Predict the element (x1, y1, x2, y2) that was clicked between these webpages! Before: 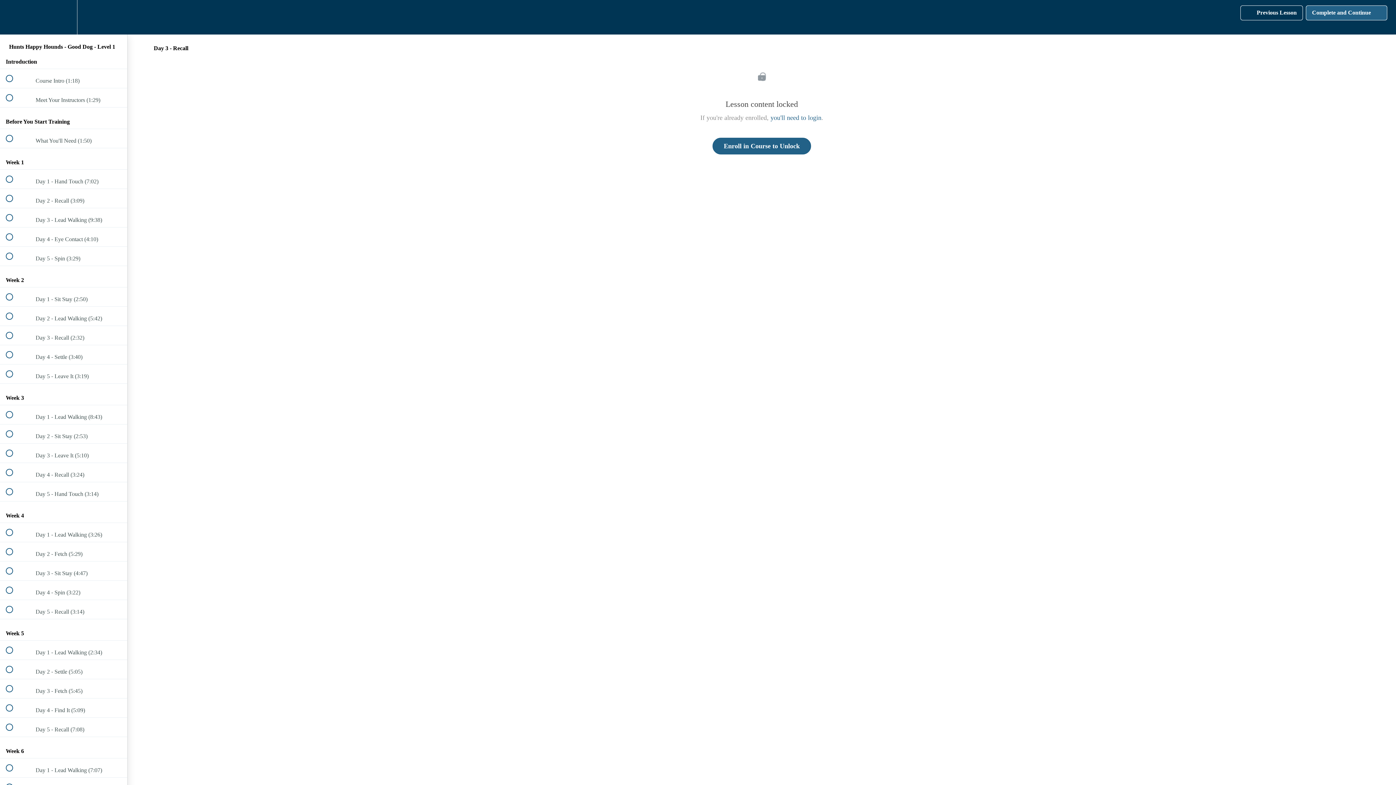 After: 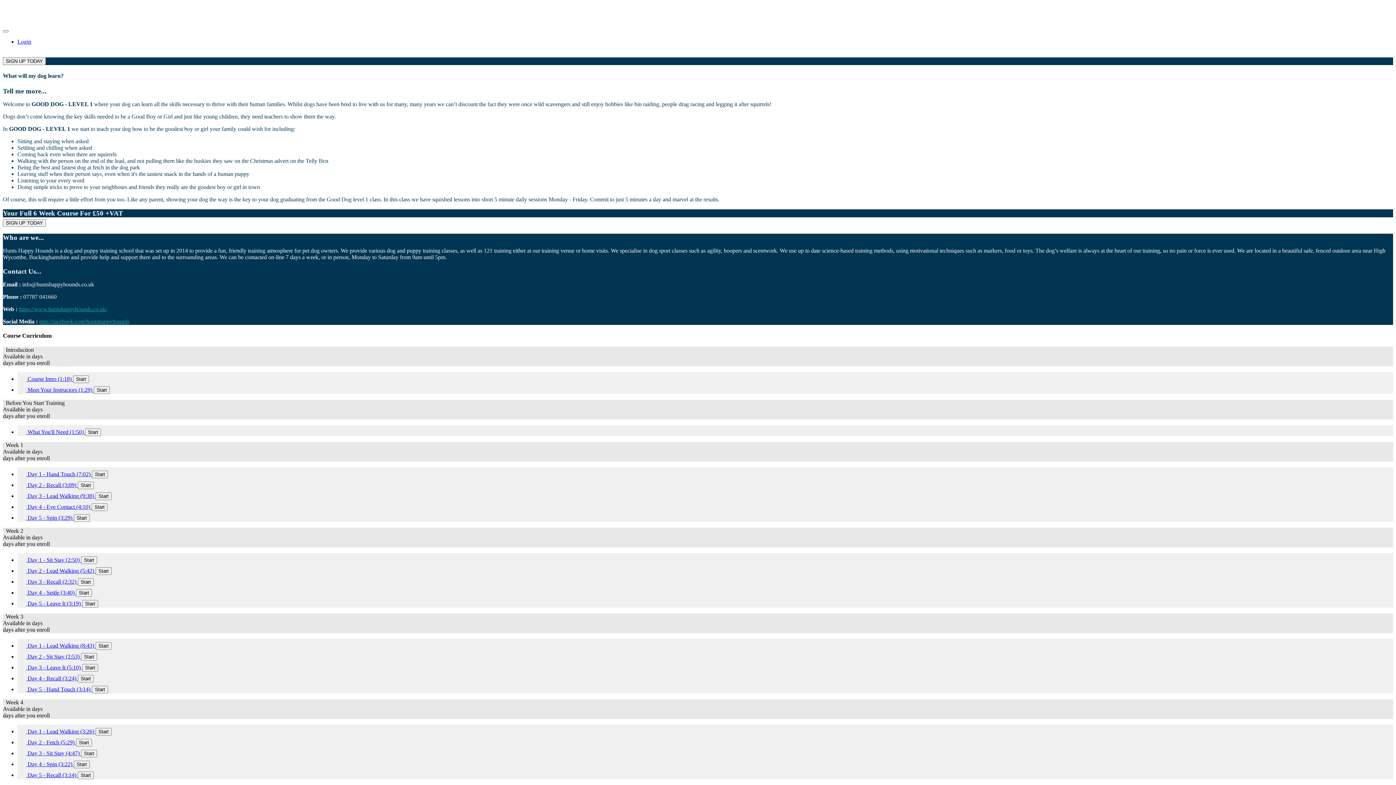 Action: bbox: (712, 137, 811, 154) label: Enroll in Course to Unlock